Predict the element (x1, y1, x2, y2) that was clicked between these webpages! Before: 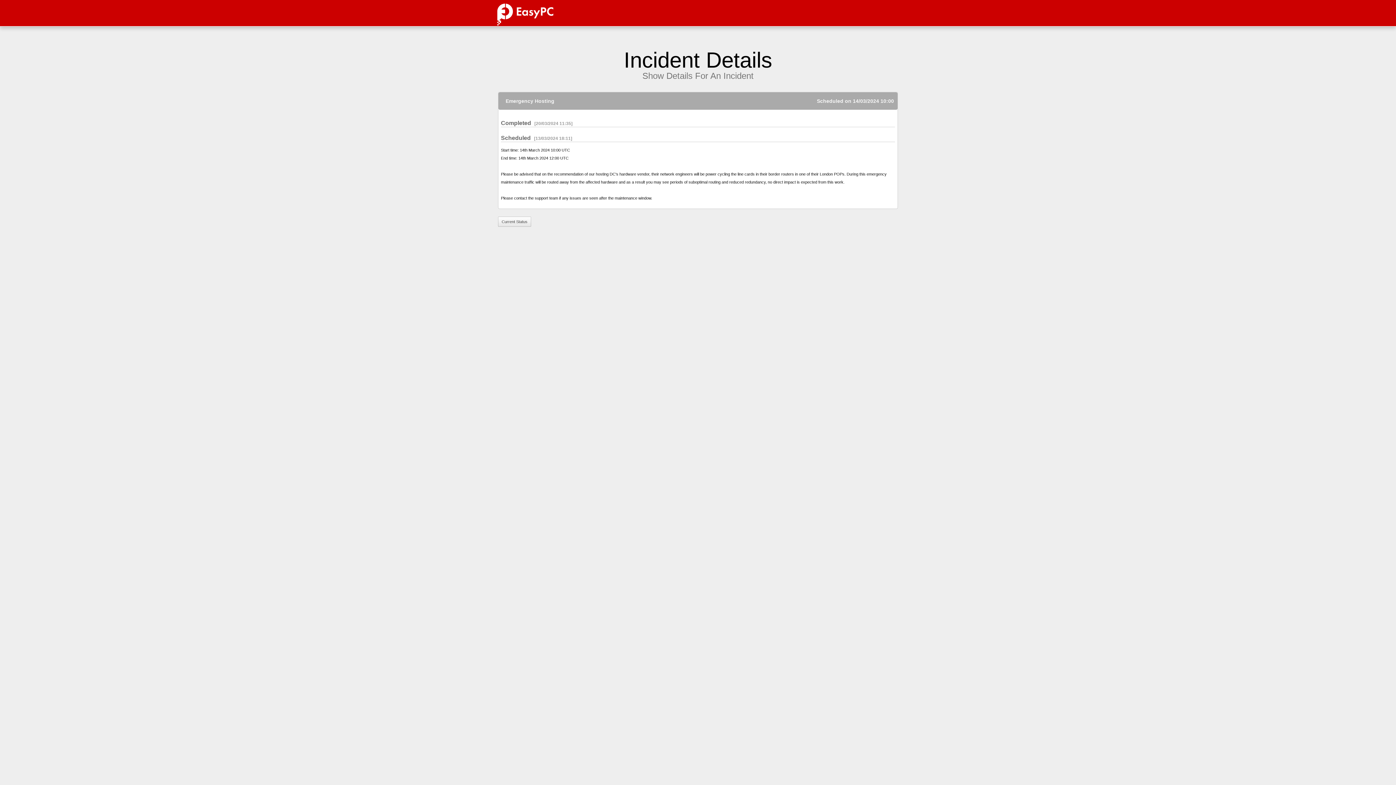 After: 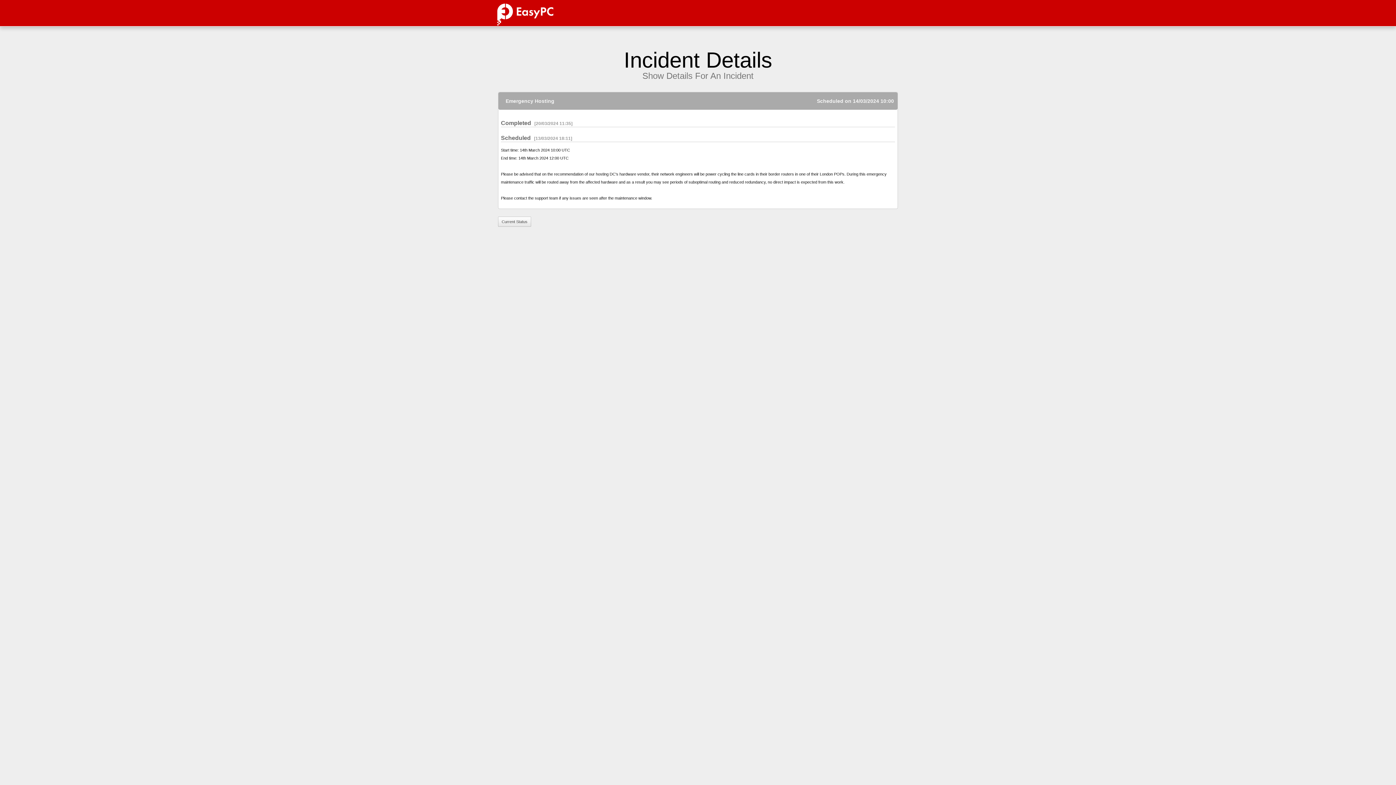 Action: bbox: (497, 20, 553, 26)